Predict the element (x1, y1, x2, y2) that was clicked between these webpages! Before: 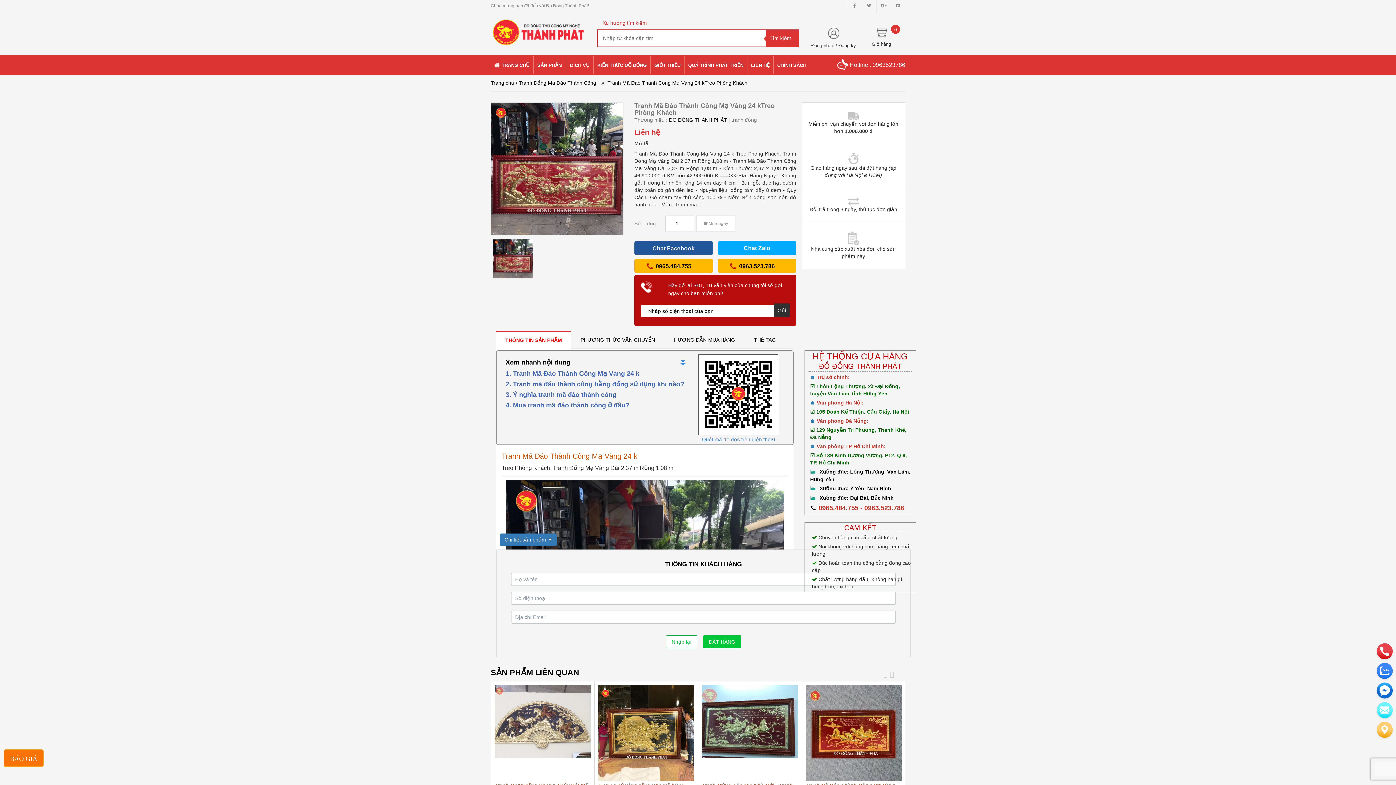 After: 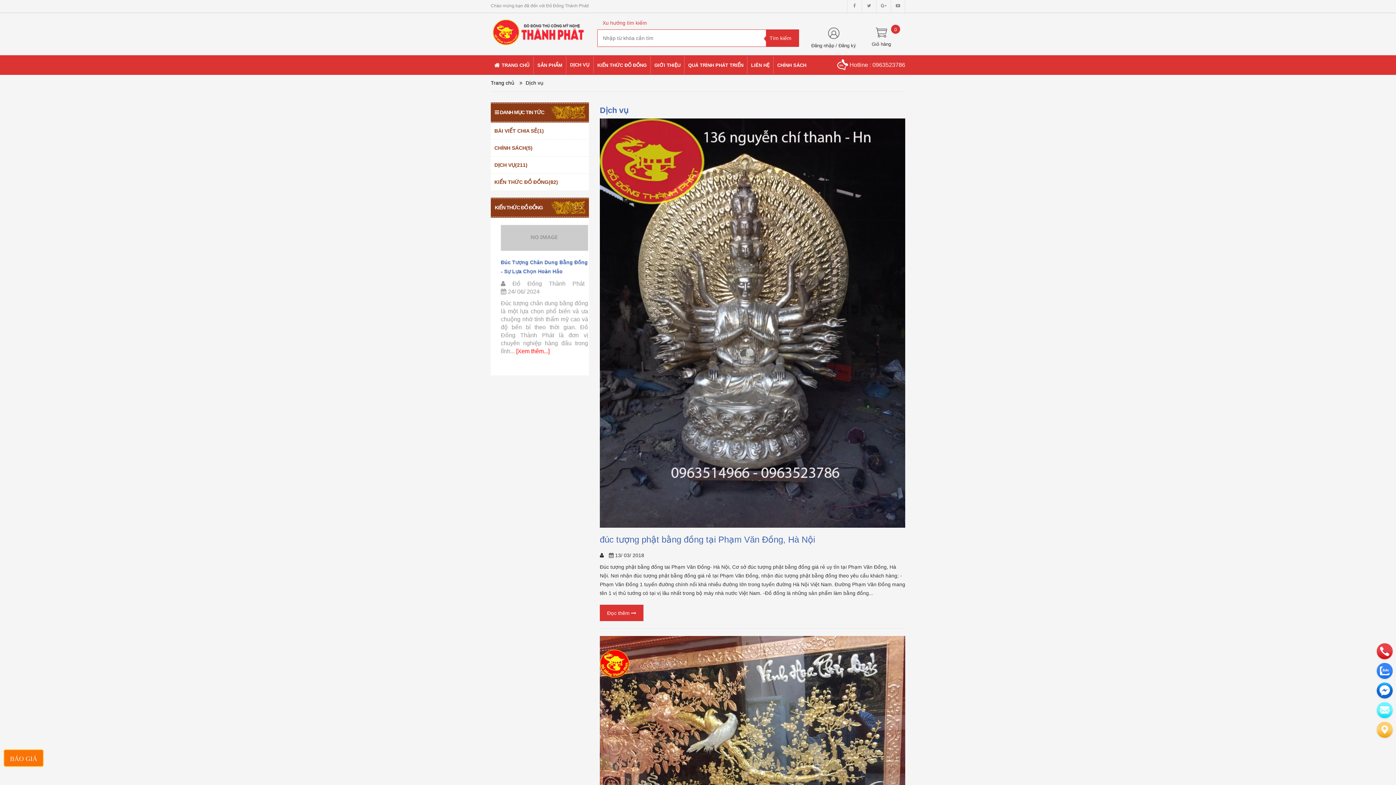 Action: label: DỊCH VỤ bbox: (566, 56, 593, 73)